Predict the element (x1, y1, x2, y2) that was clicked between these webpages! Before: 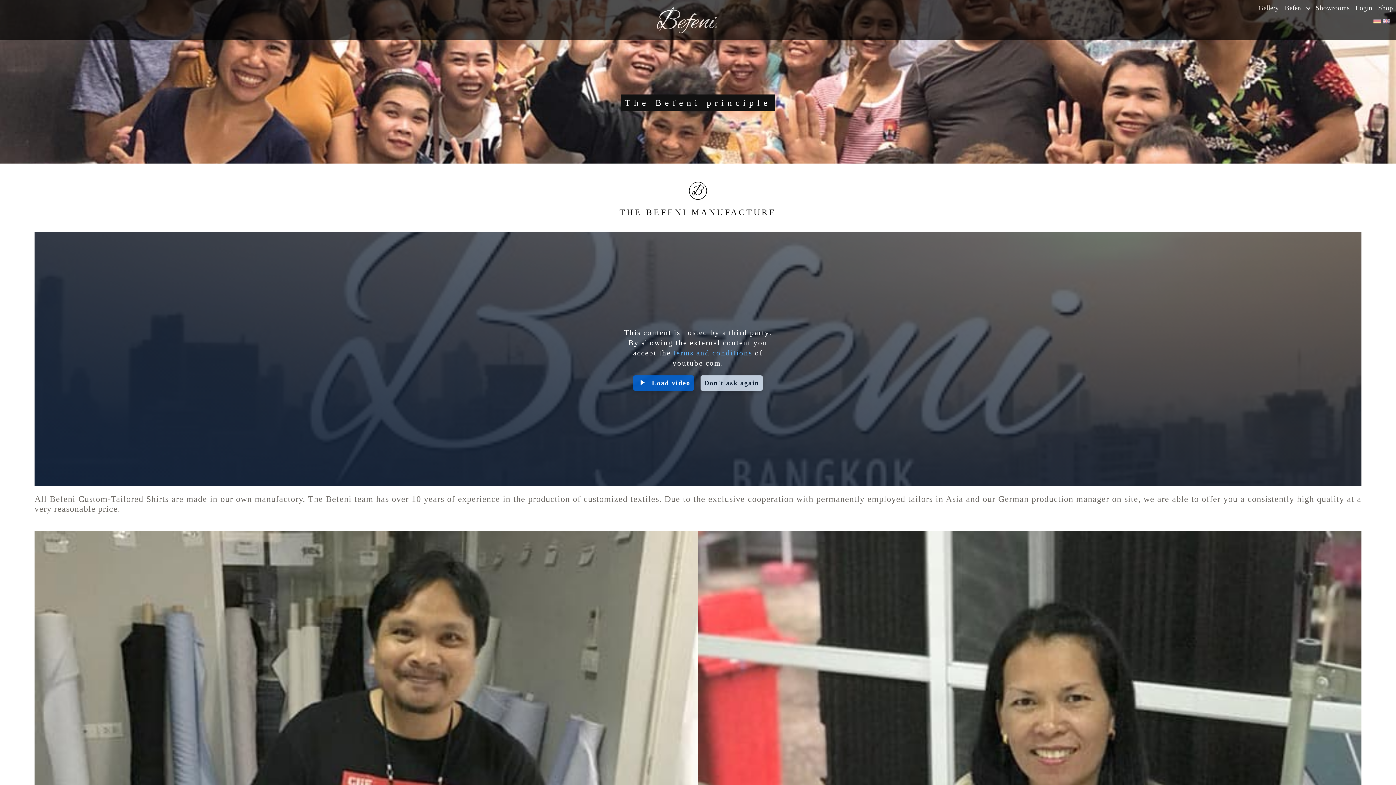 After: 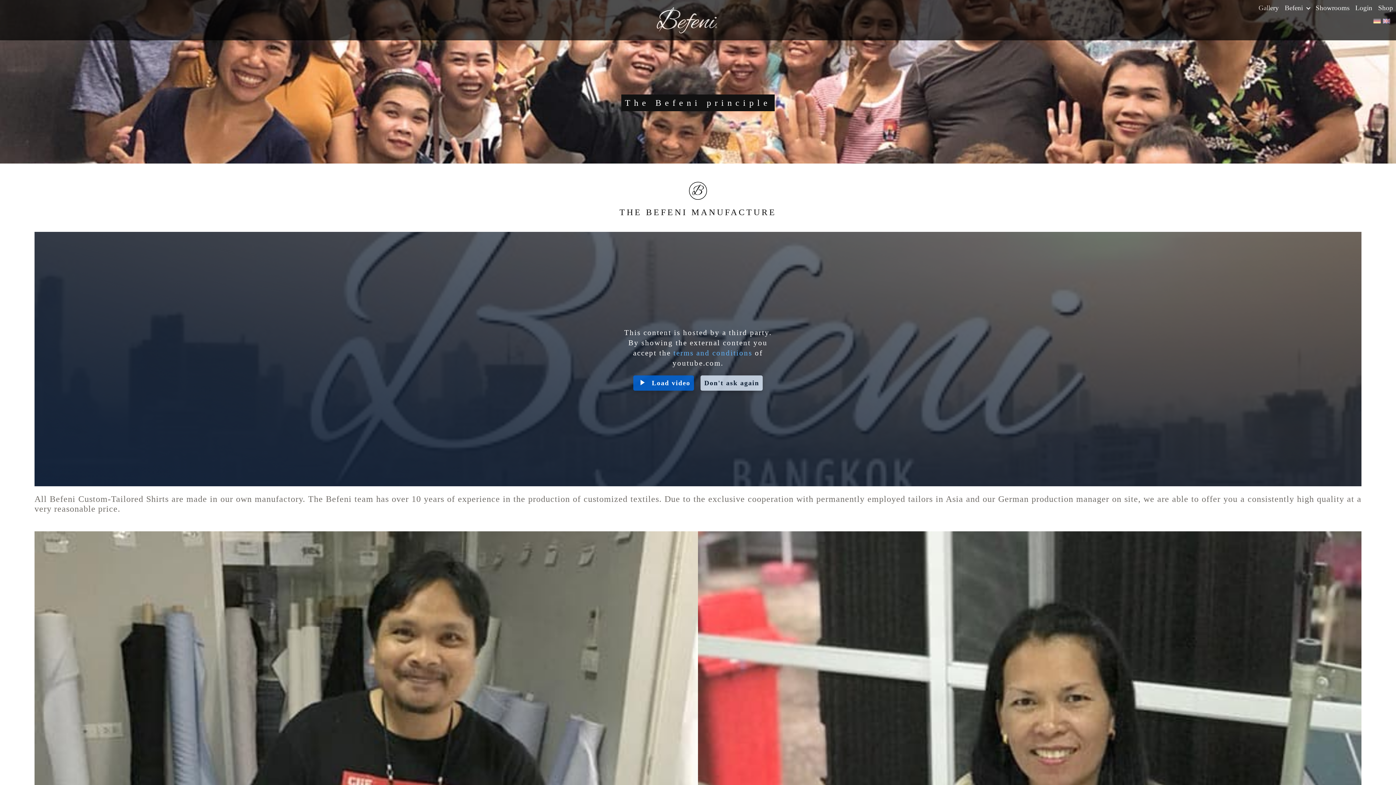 Action: label: terms and conditions bbox: (673, 349, 752, 357)